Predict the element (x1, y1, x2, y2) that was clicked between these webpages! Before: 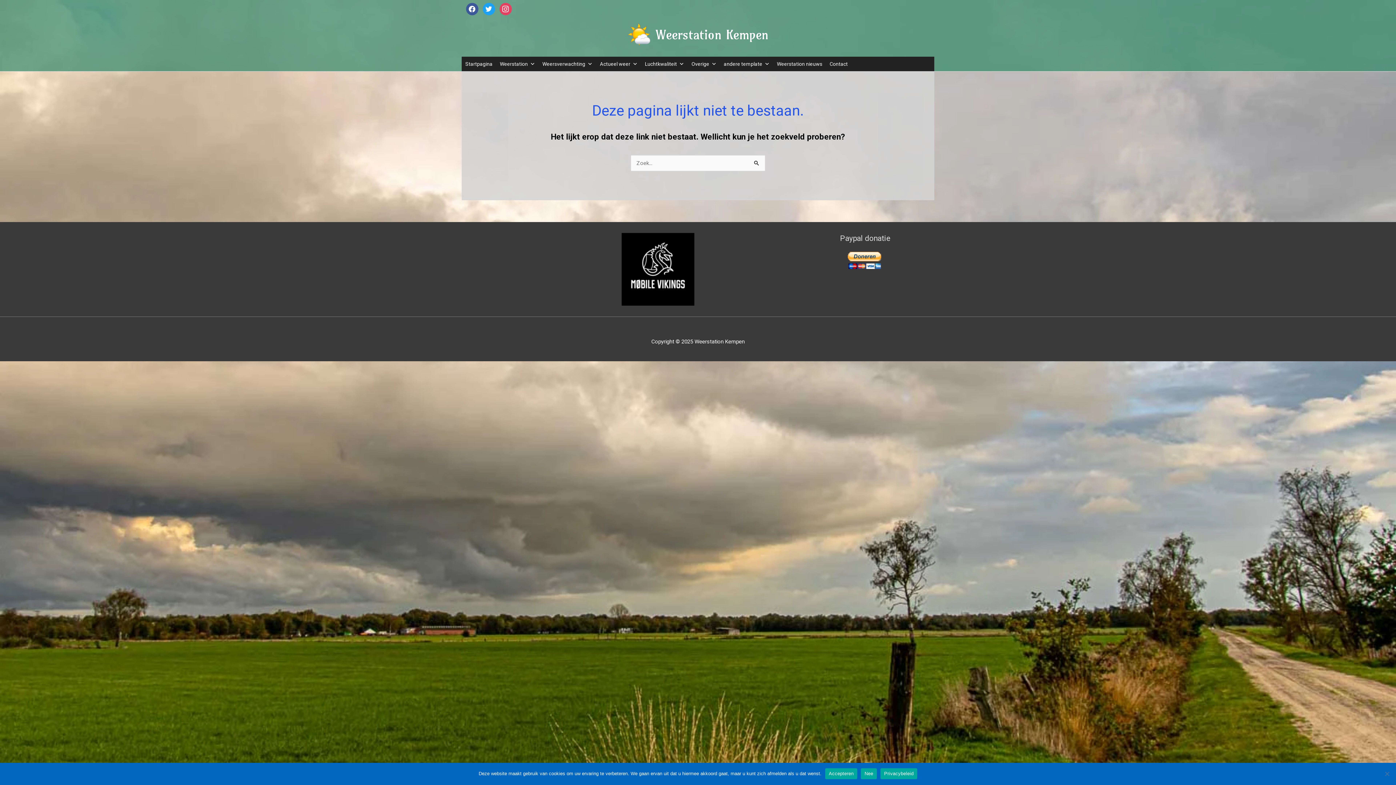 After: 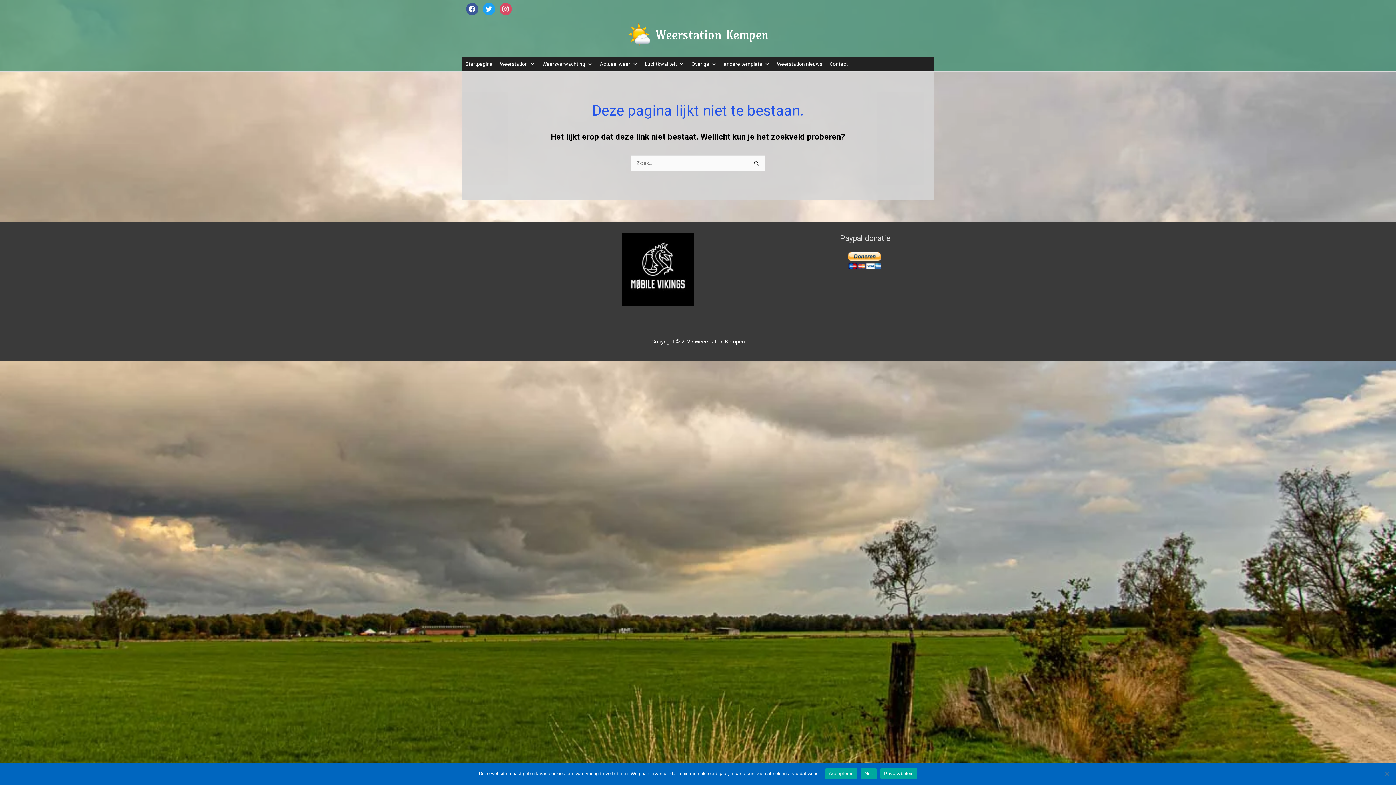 Action: bbox: (499, 5, 511, 12) label: instagram